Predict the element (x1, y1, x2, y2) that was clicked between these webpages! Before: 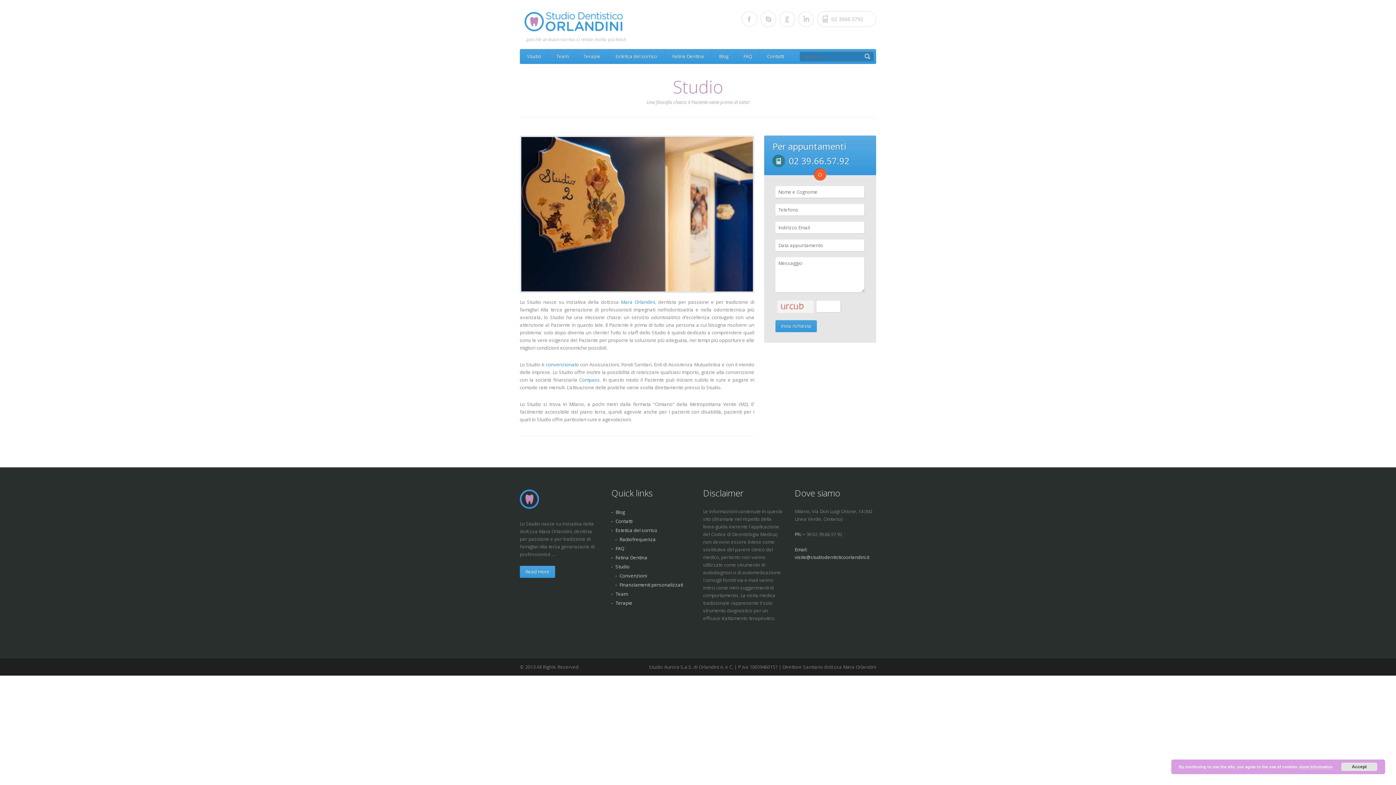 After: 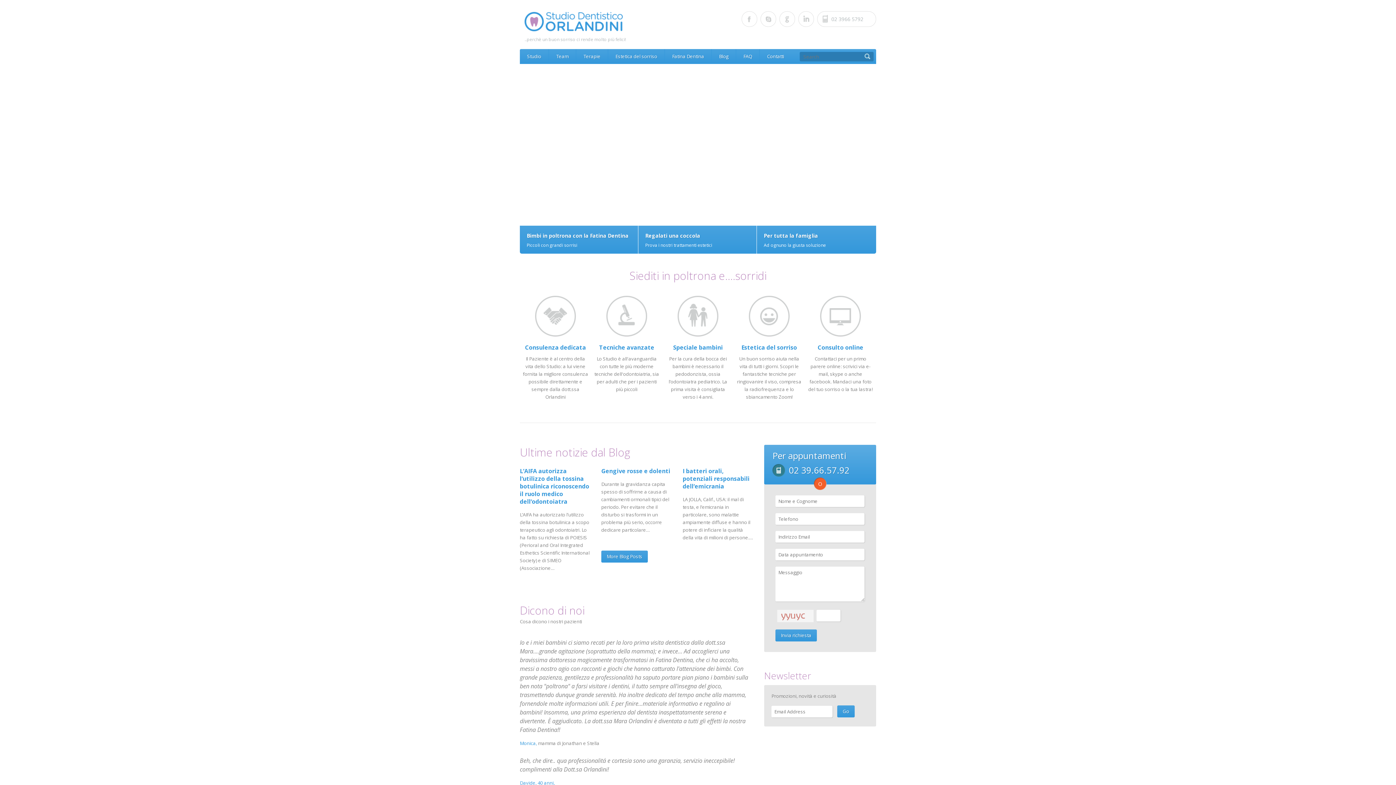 Action: label: ..perchè un buon sorriso ci rende molto più felici! bbox: (524, 11, 876, 42)